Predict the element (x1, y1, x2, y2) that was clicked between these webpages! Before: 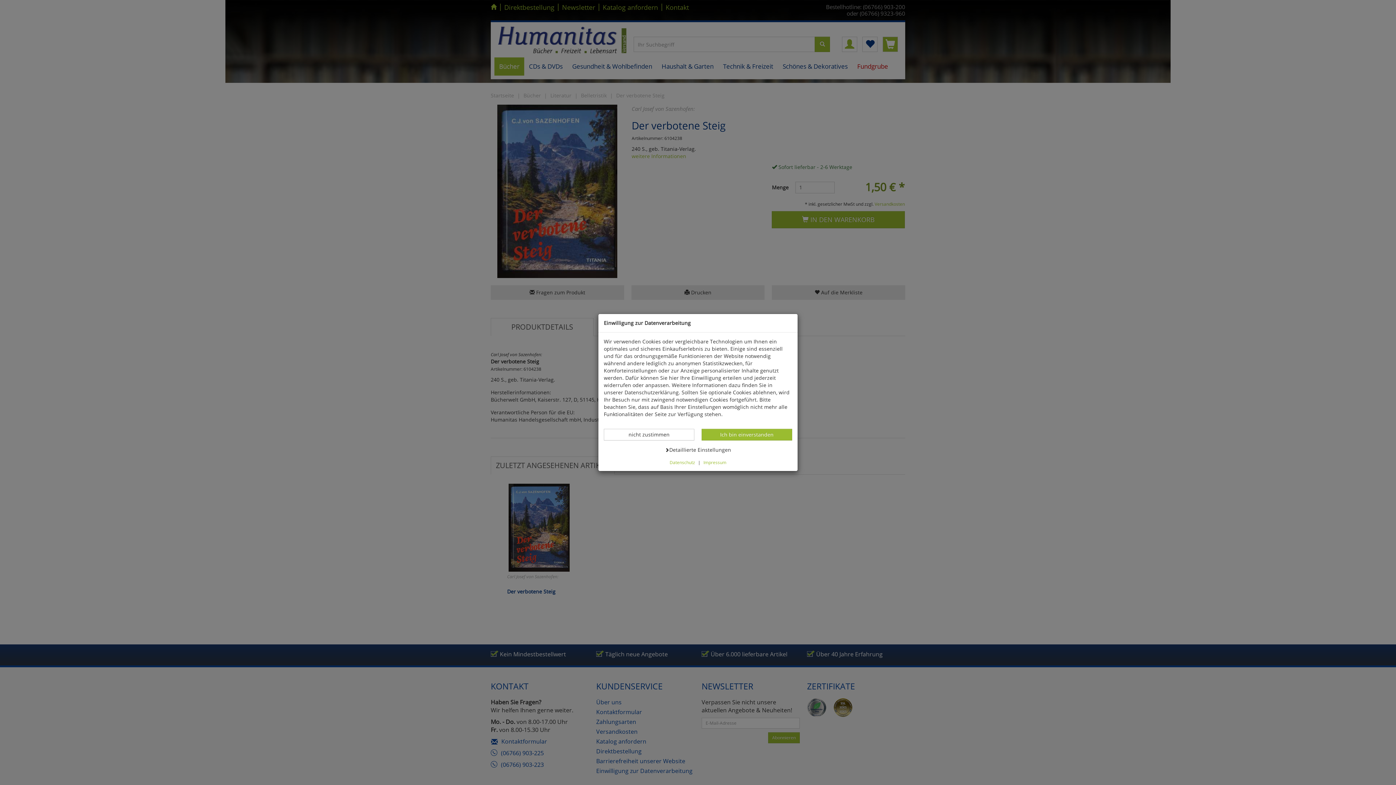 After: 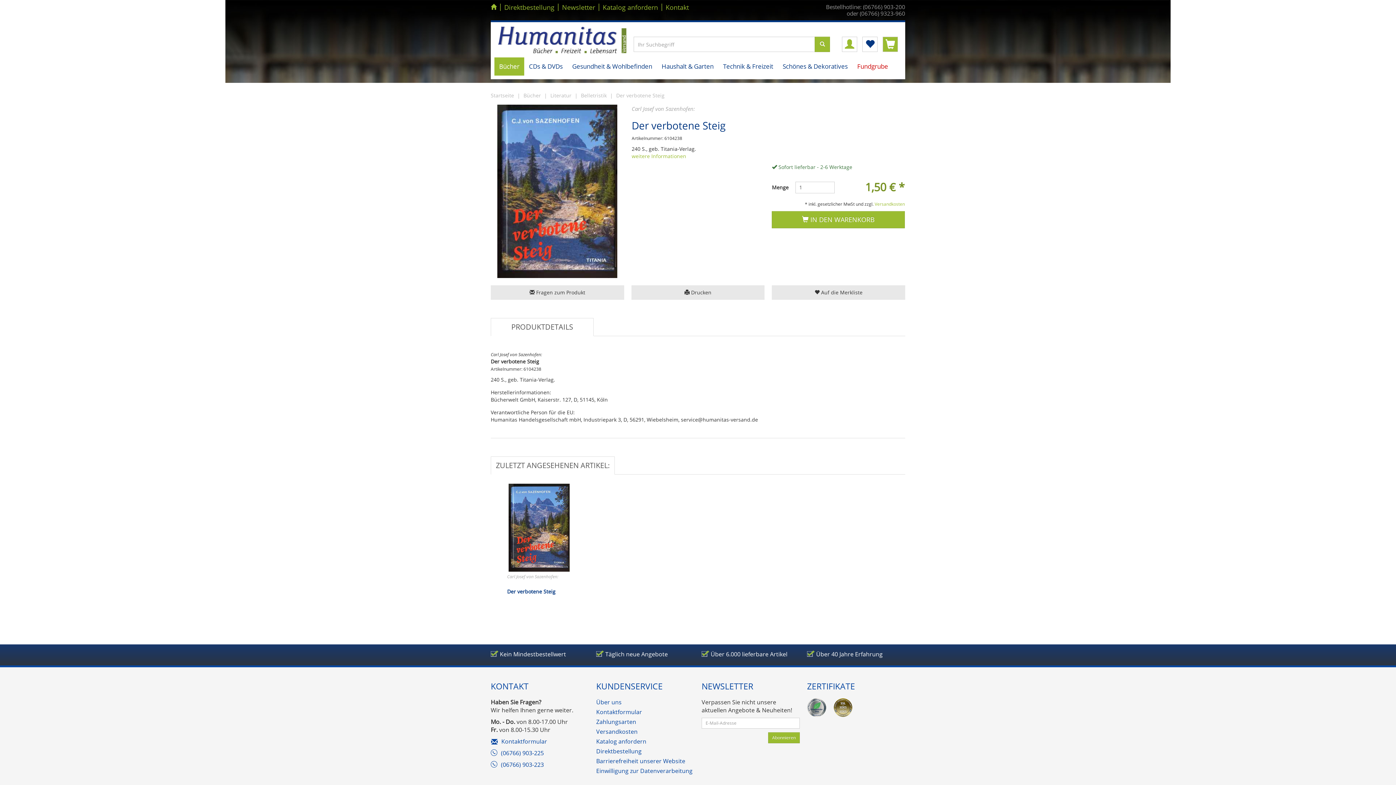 Action: bbox: (701, 429, 792, 440) label: Datenverarbeitung -
Ich bin einverstanden